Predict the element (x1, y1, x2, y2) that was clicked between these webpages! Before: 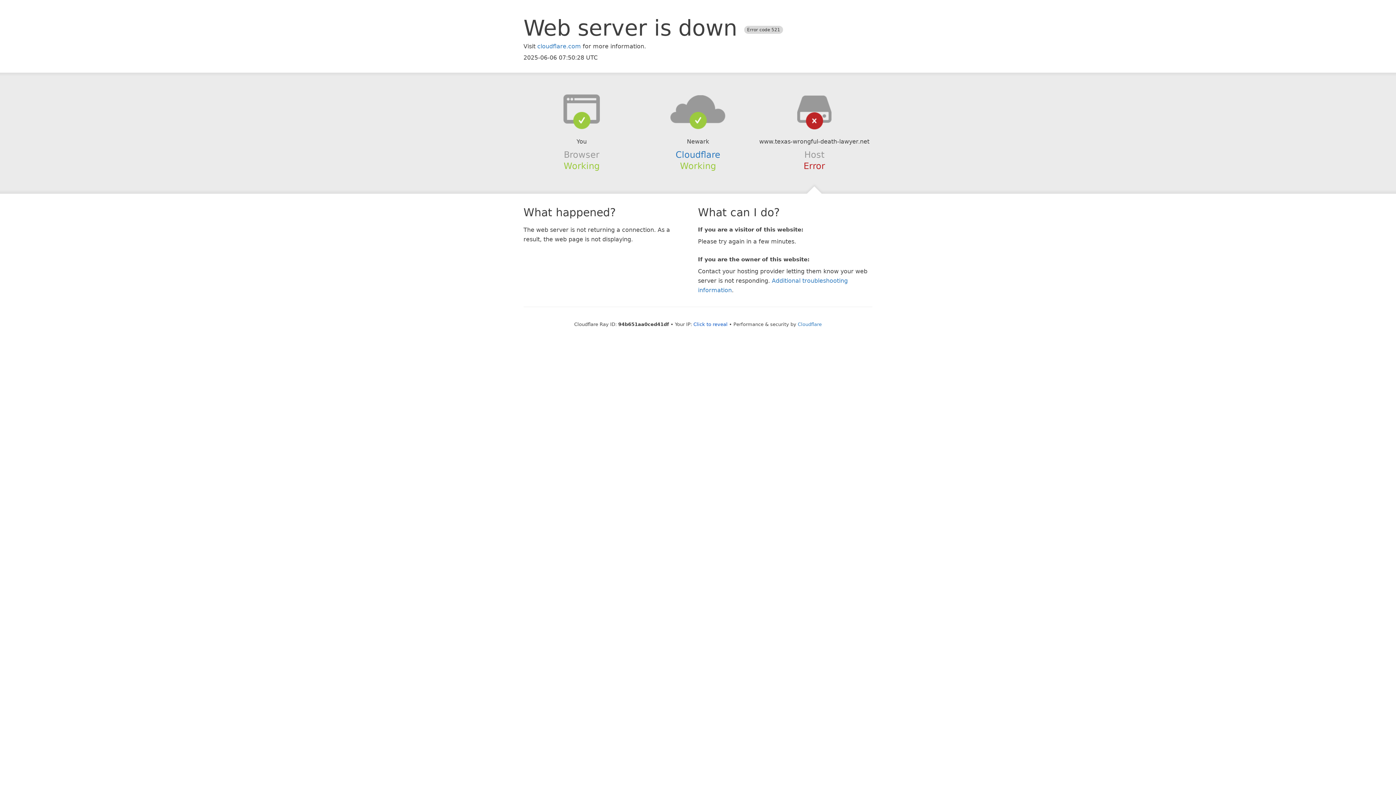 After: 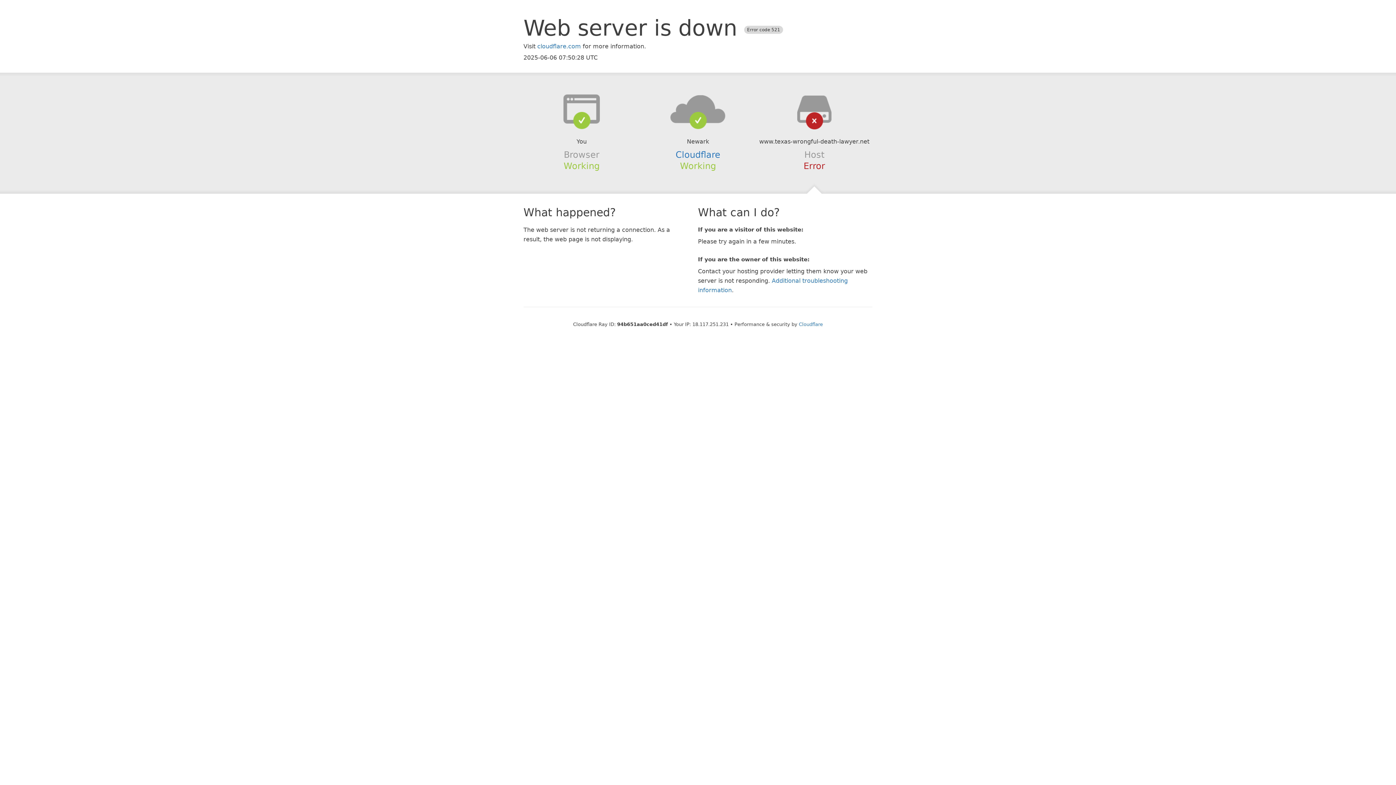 Action: label: Click to reveal bbox: (693, 321, 727, 327)